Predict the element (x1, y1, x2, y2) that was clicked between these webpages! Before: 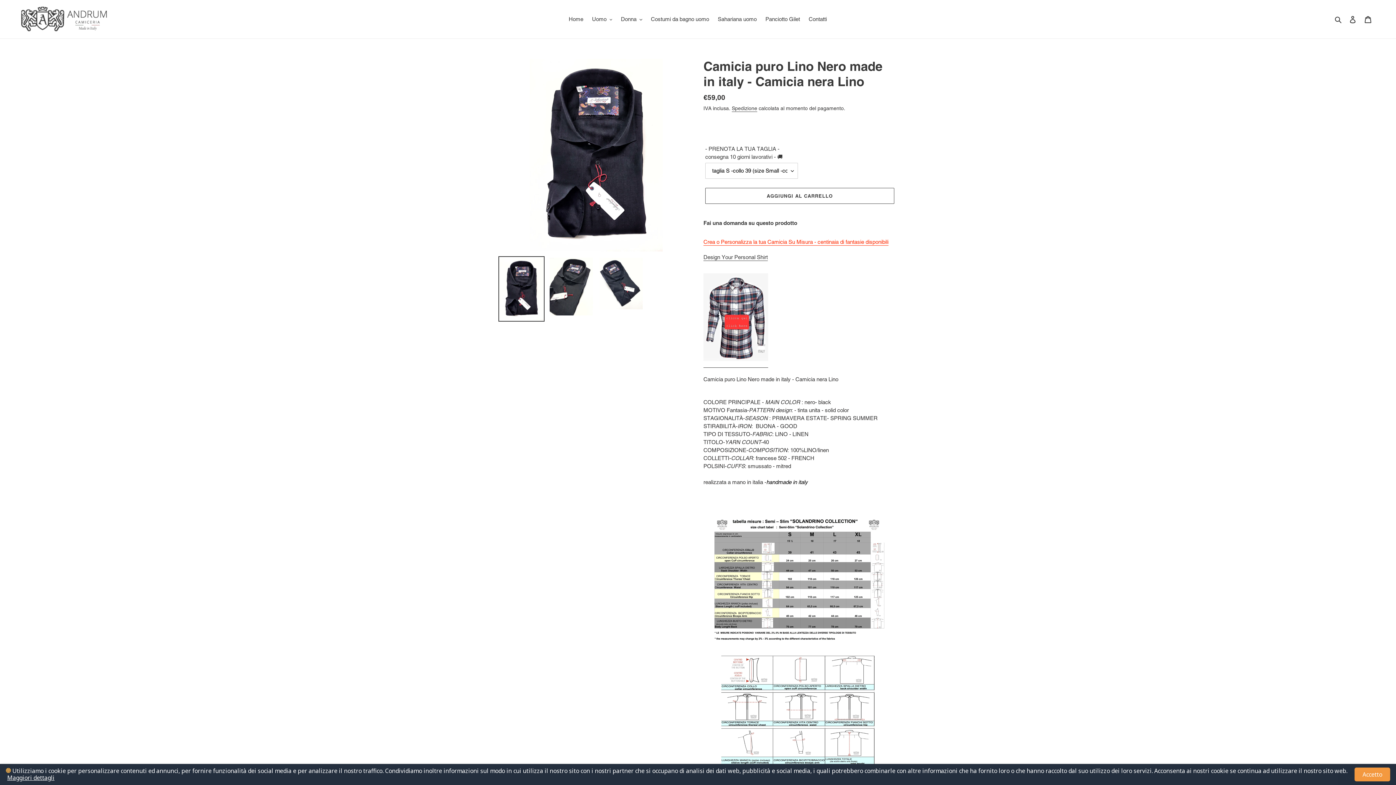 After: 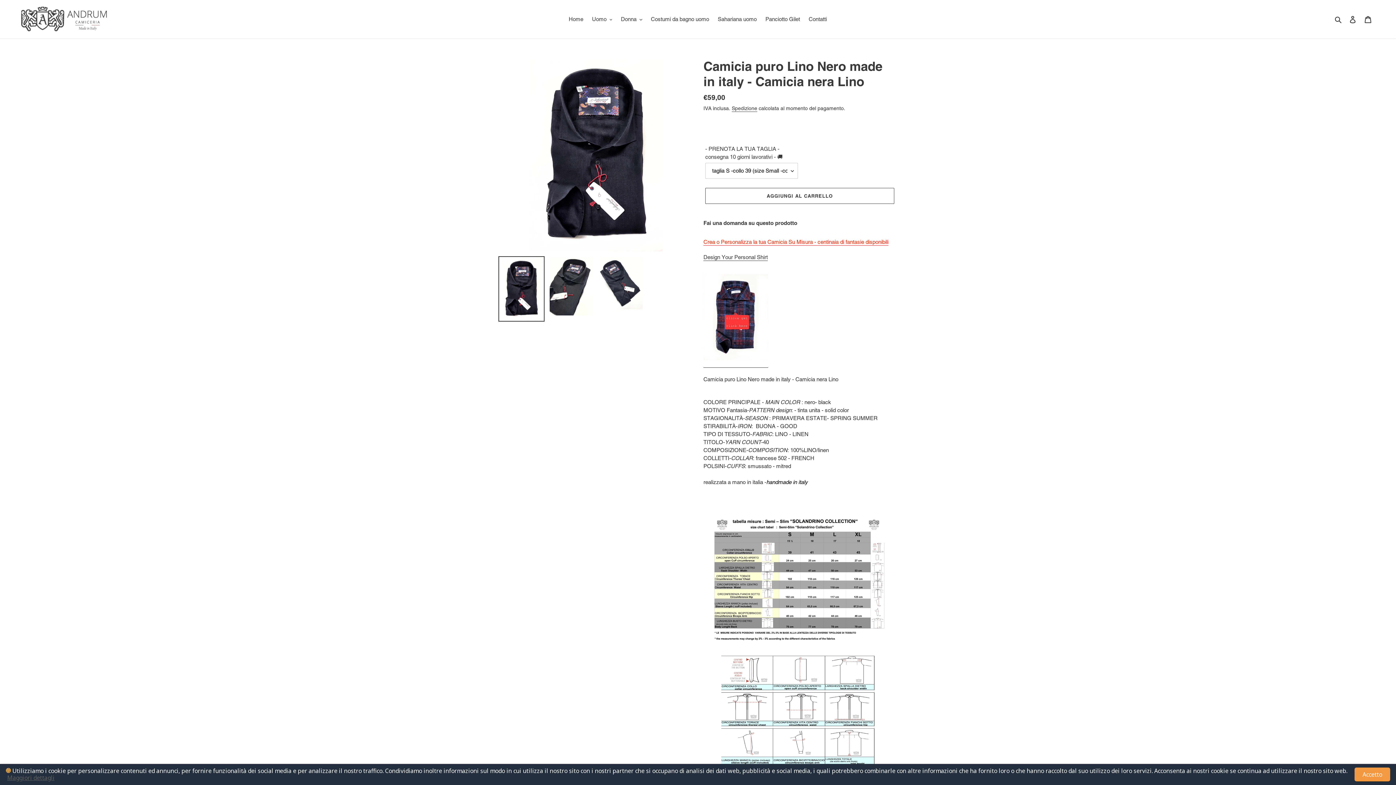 Action: label: Maggiori dettagli bbox: (7, 774, 54, 782)